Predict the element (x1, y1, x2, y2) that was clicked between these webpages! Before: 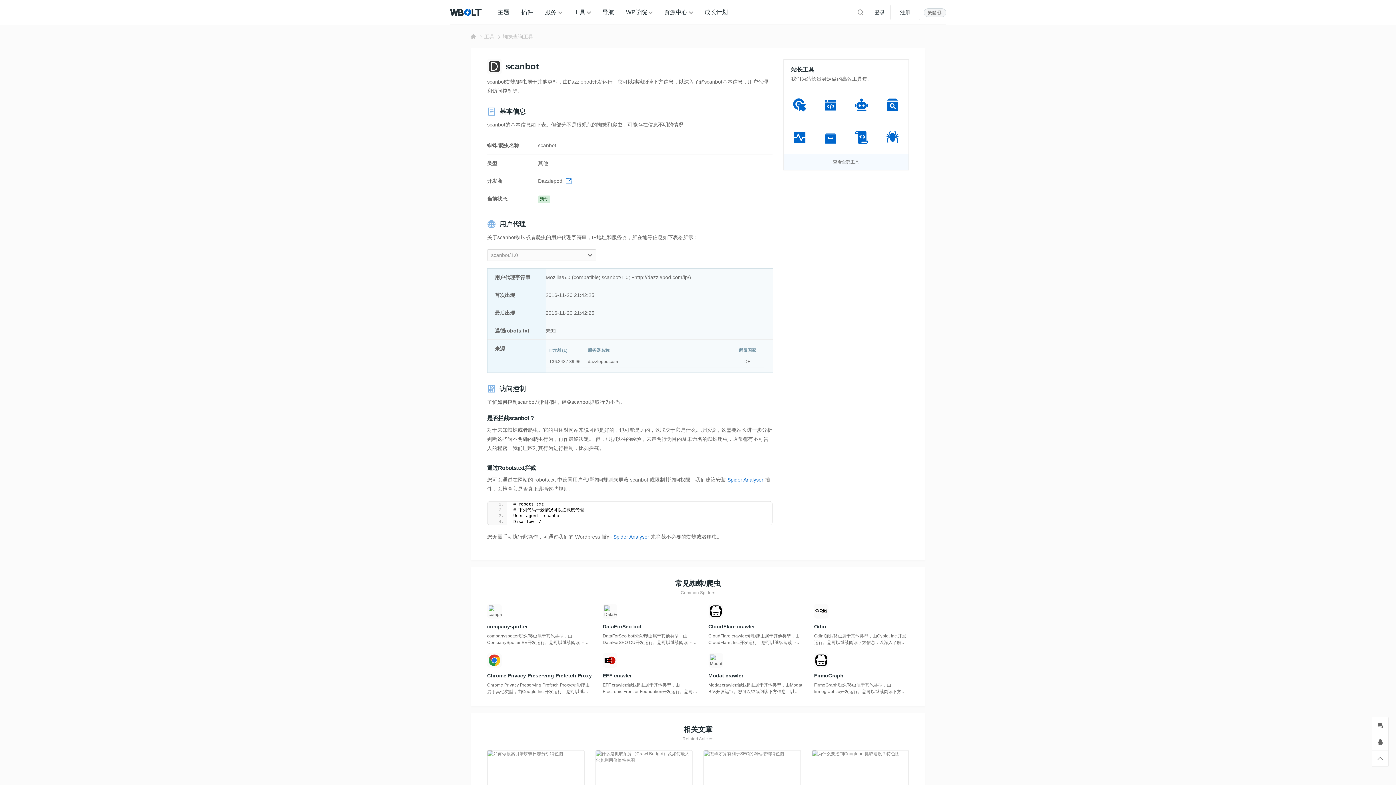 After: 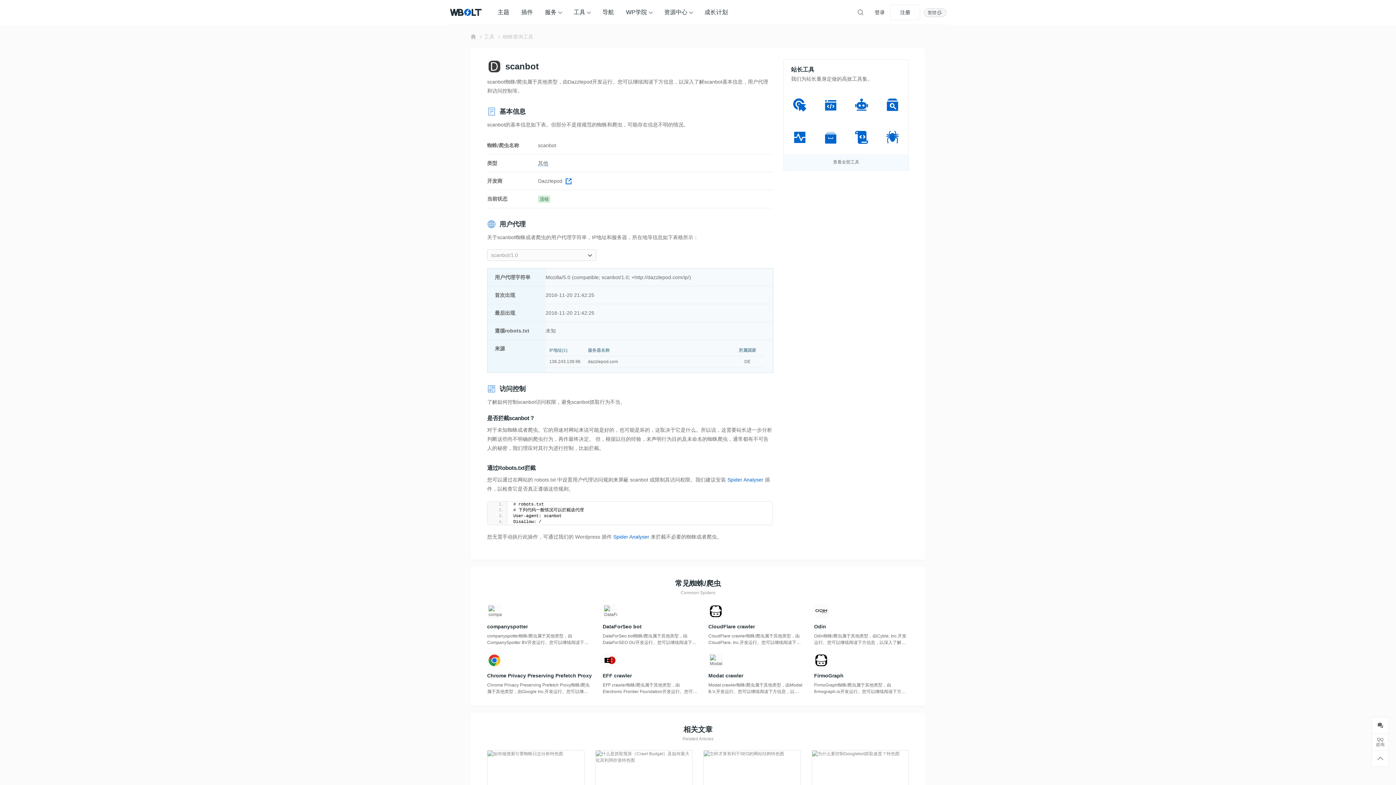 Action: bbox: (1372, 734, 1388, 750)